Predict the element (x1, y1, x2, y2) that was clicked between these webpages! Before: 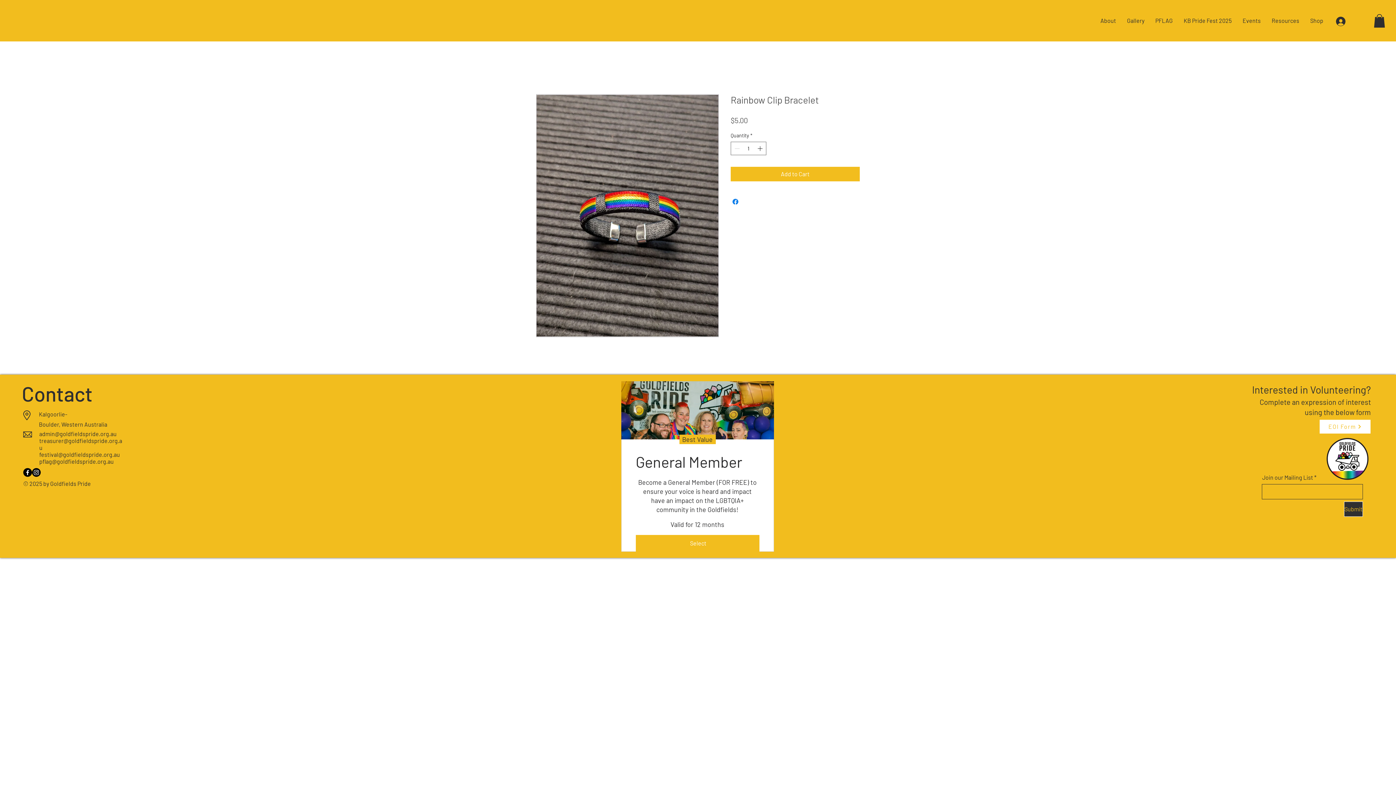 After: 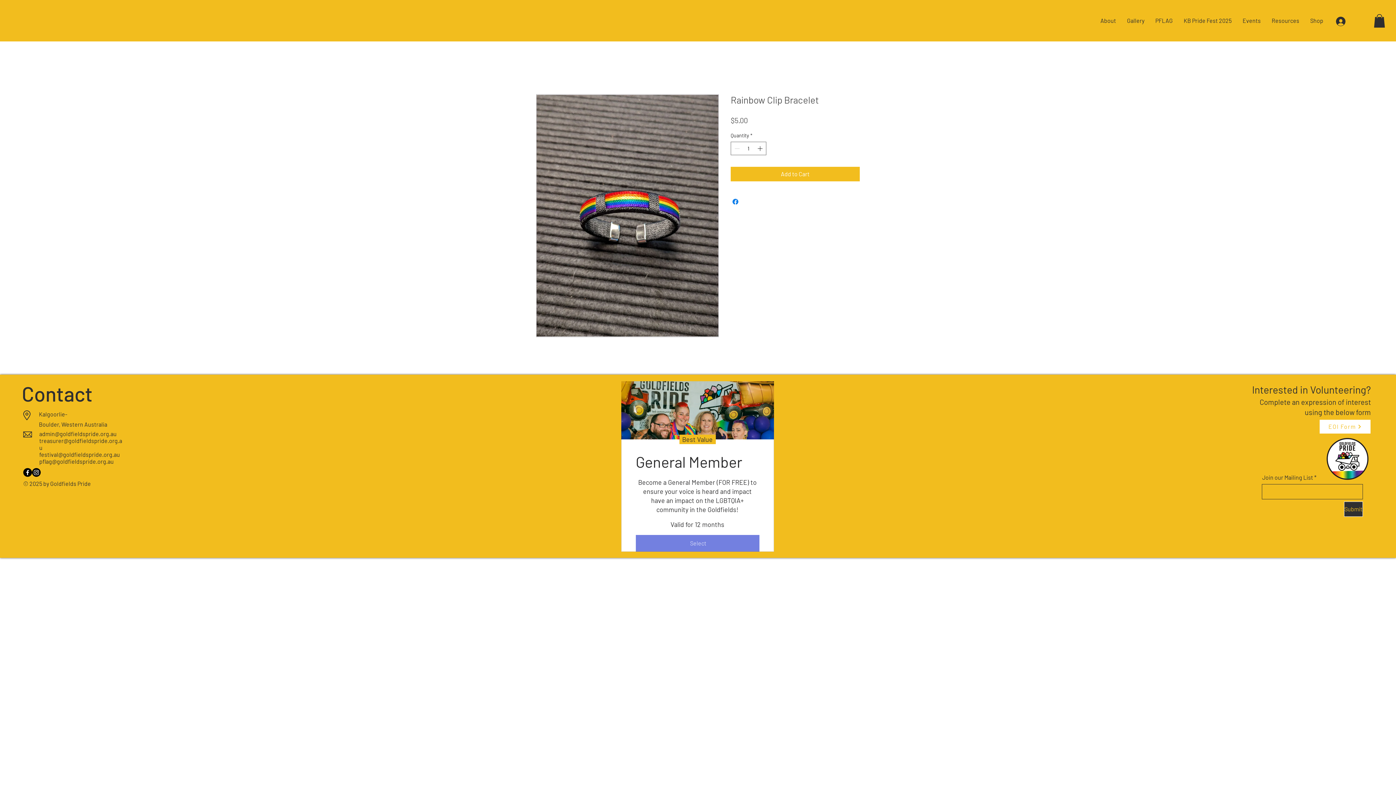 Action: label: Select bbox: (635, 535, 759, 551)